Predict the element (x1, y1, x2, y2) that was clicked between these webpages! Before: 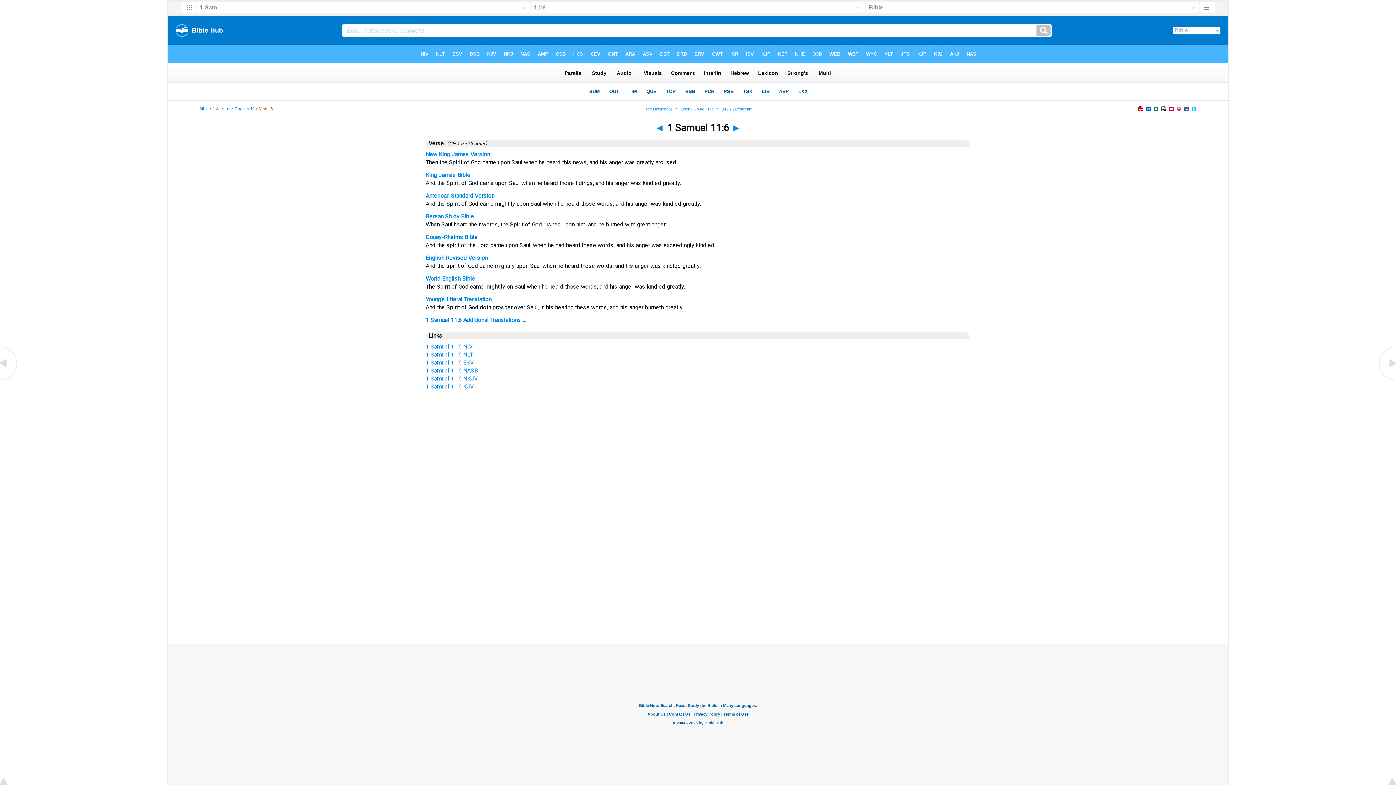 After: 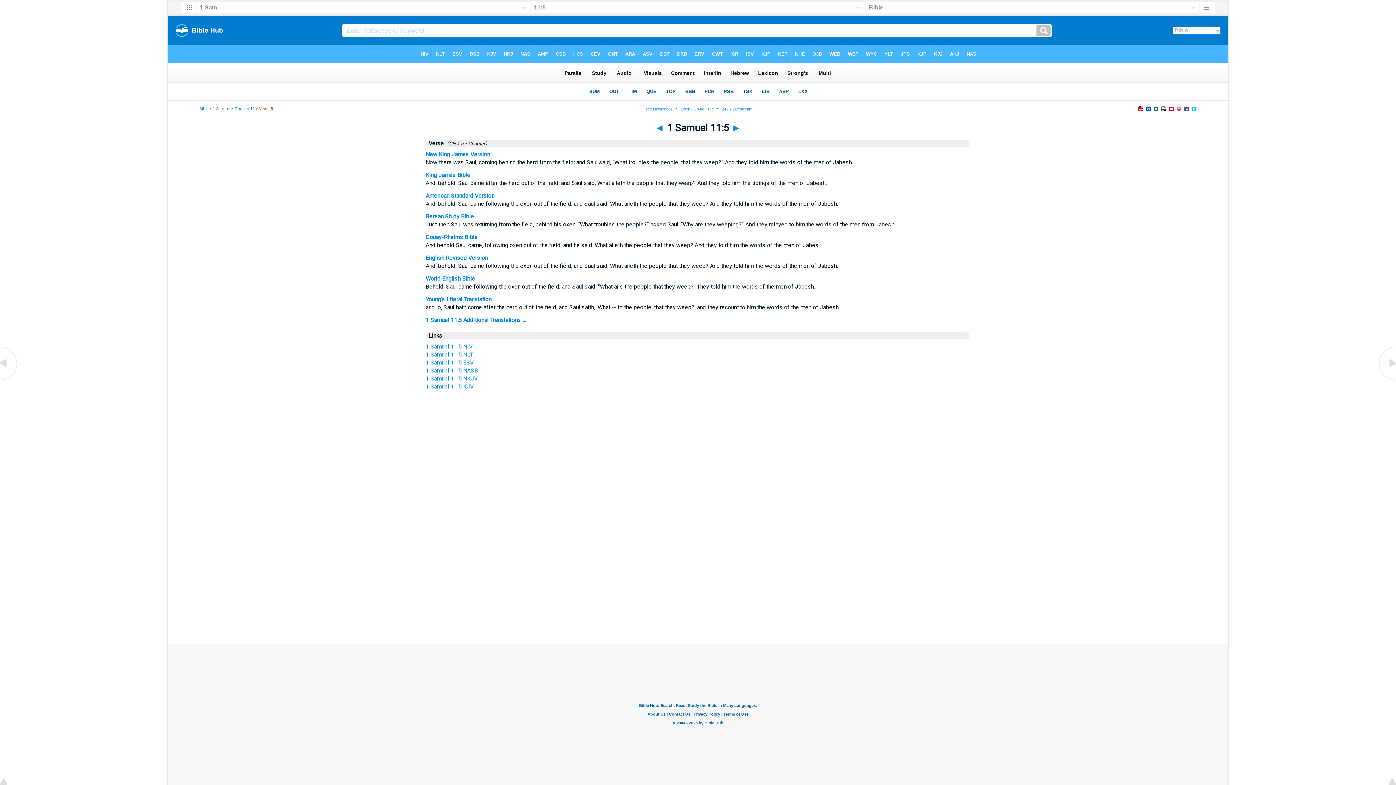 Action: bbox: (0, 376, 18, 383)